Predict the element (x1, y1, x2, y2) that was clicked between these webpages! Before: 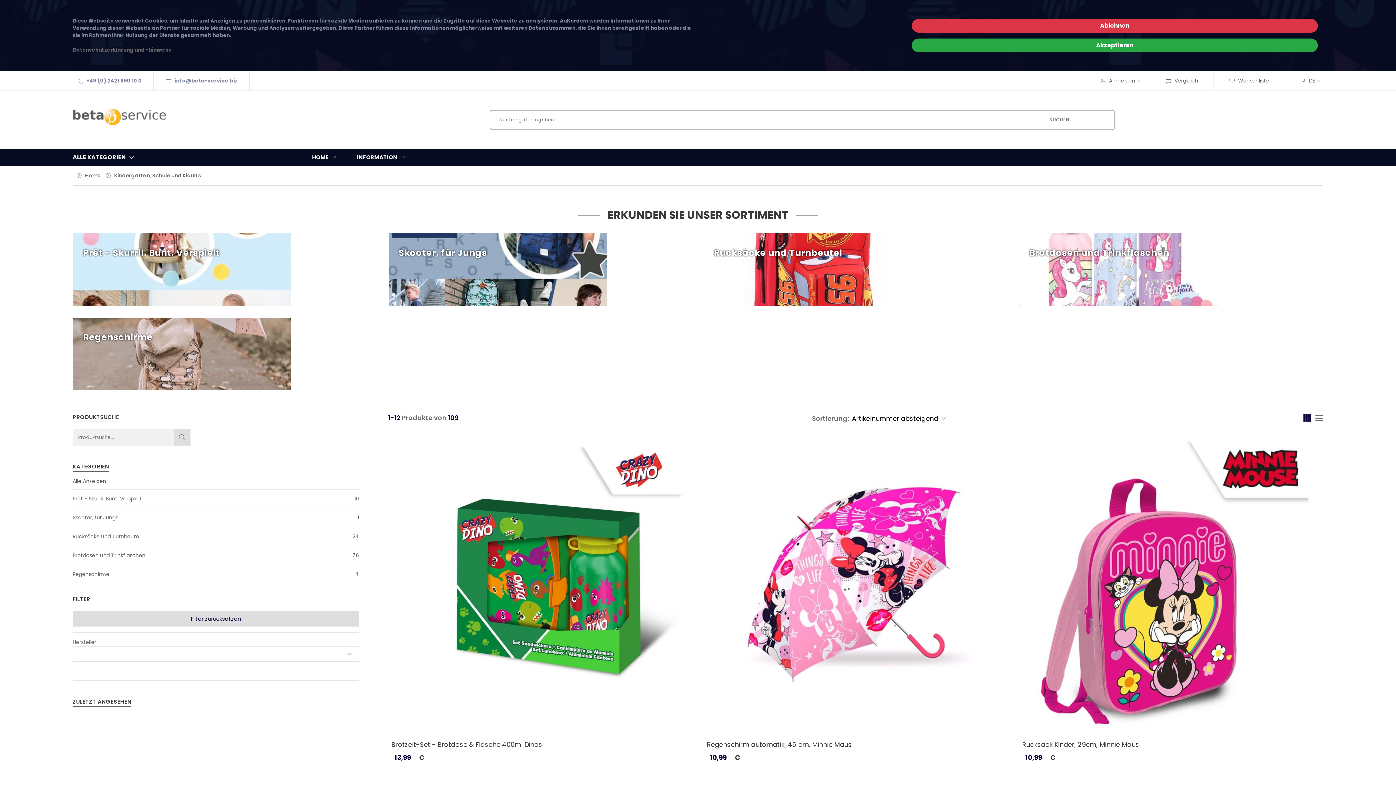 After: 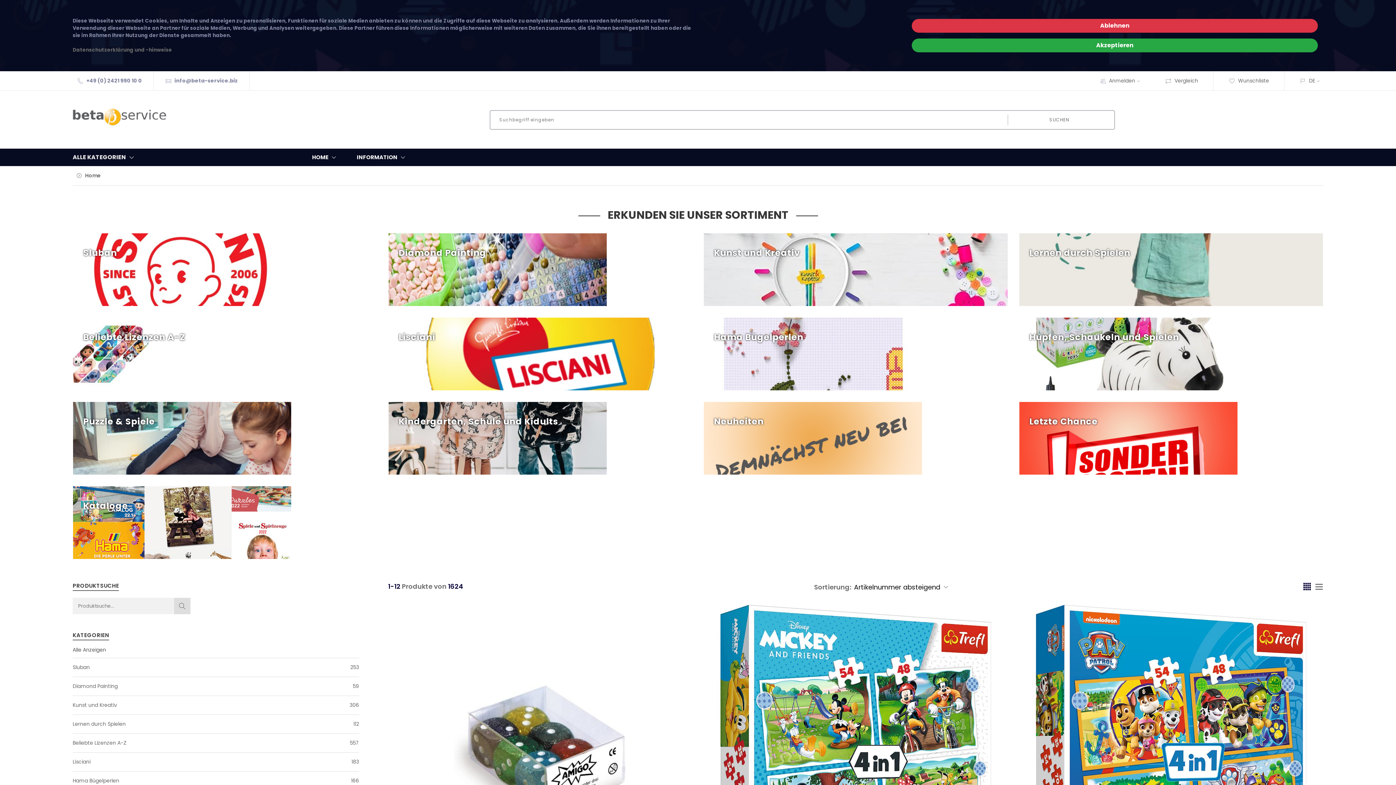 Action: bbox: (72, 478, 106, 484) label: Alle Anzeigen